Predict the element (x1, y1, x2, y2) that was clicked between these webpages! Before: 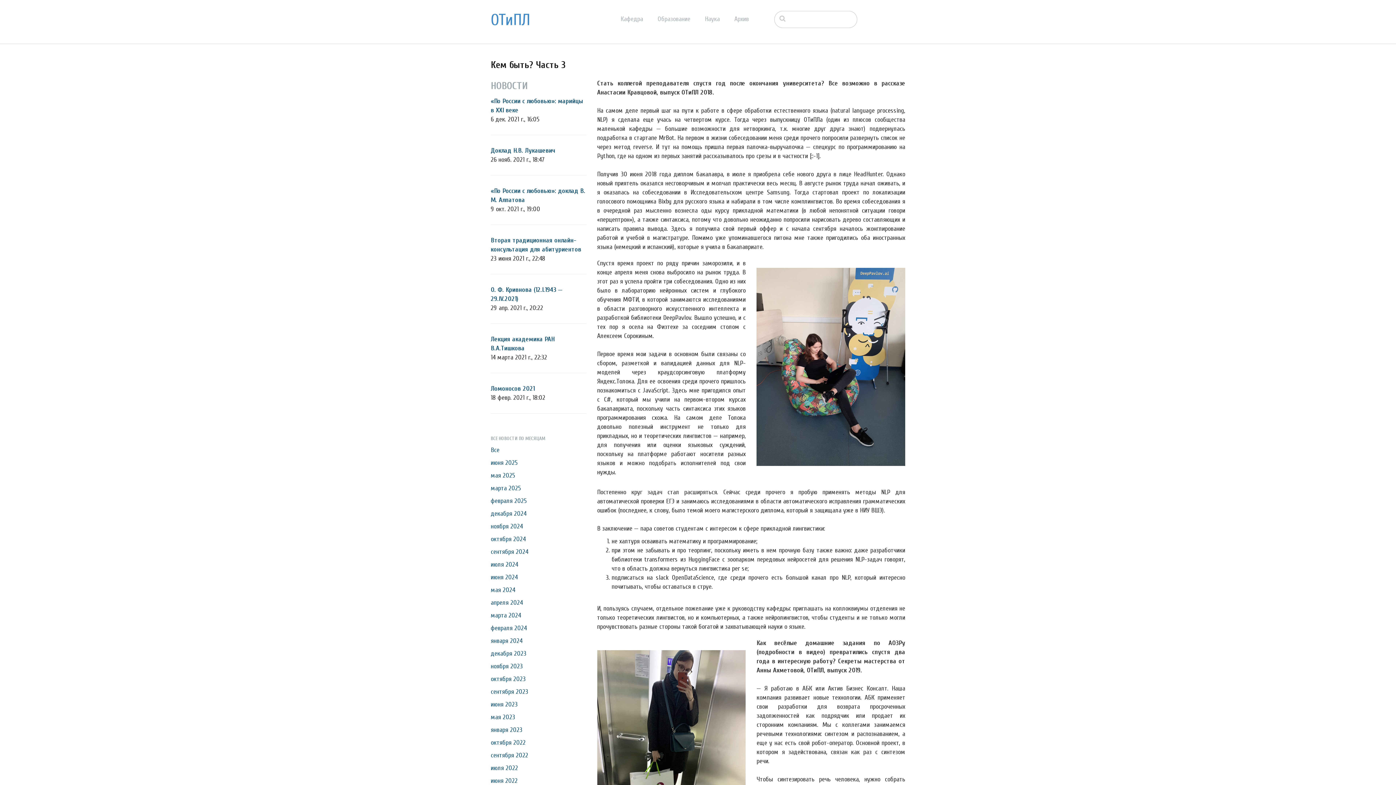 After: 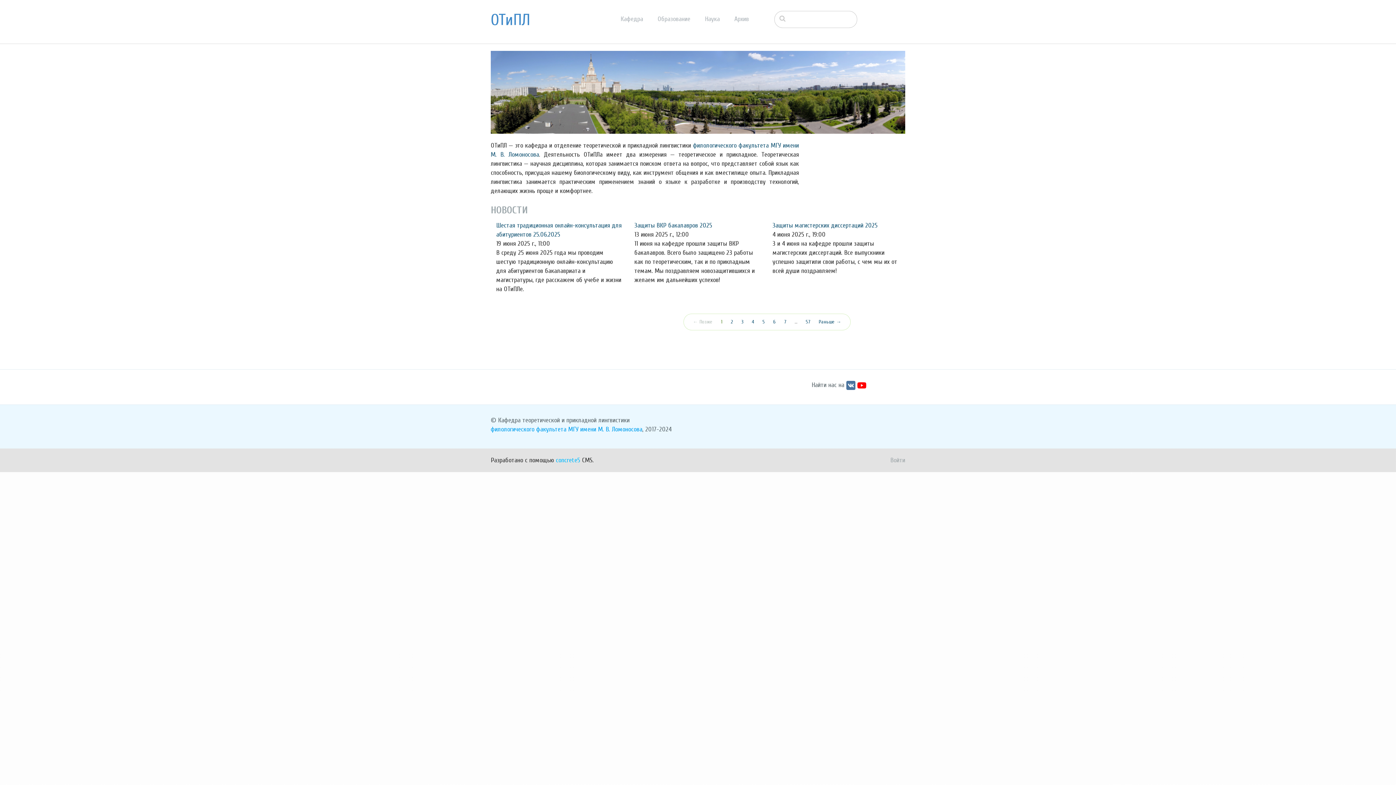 Action: bbox: (620, 15, 657, 22) label: Кафедра